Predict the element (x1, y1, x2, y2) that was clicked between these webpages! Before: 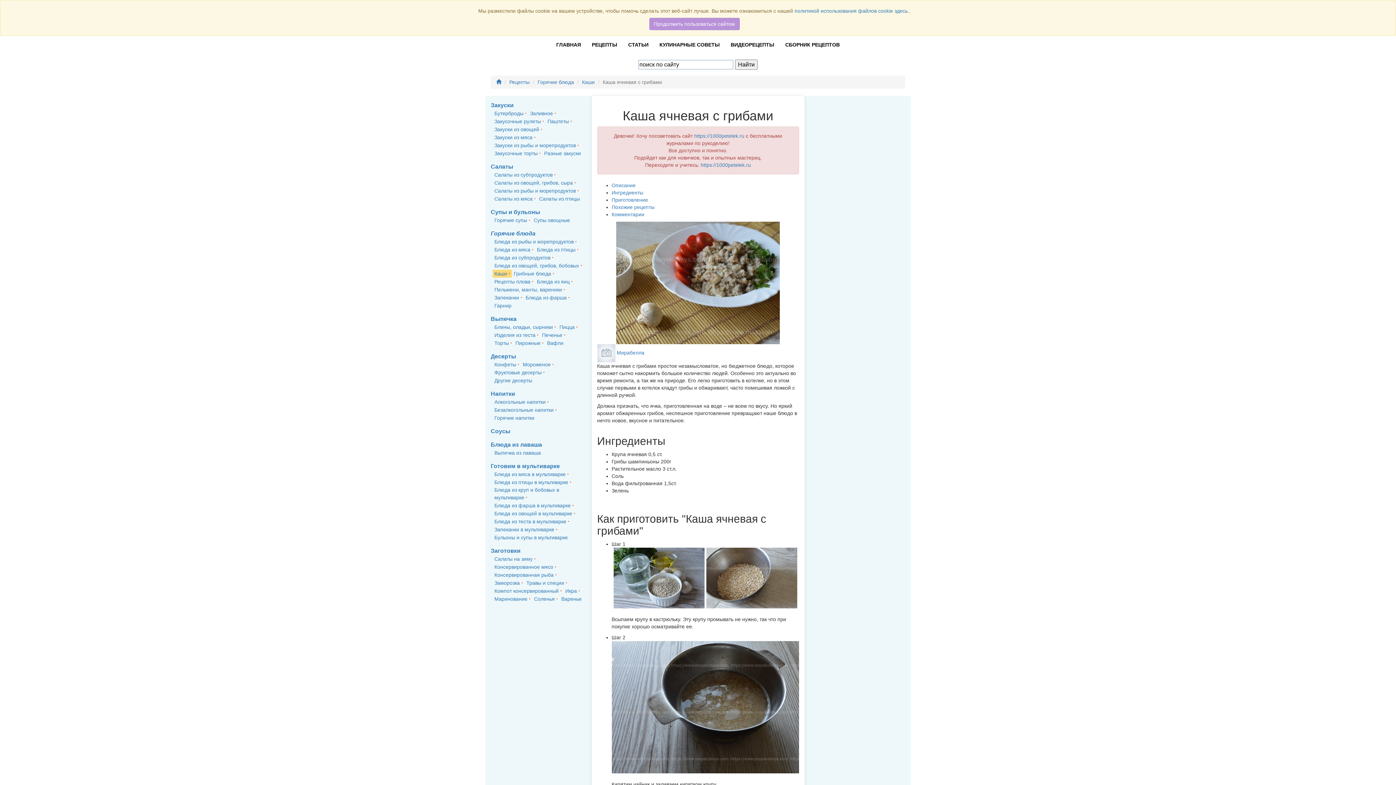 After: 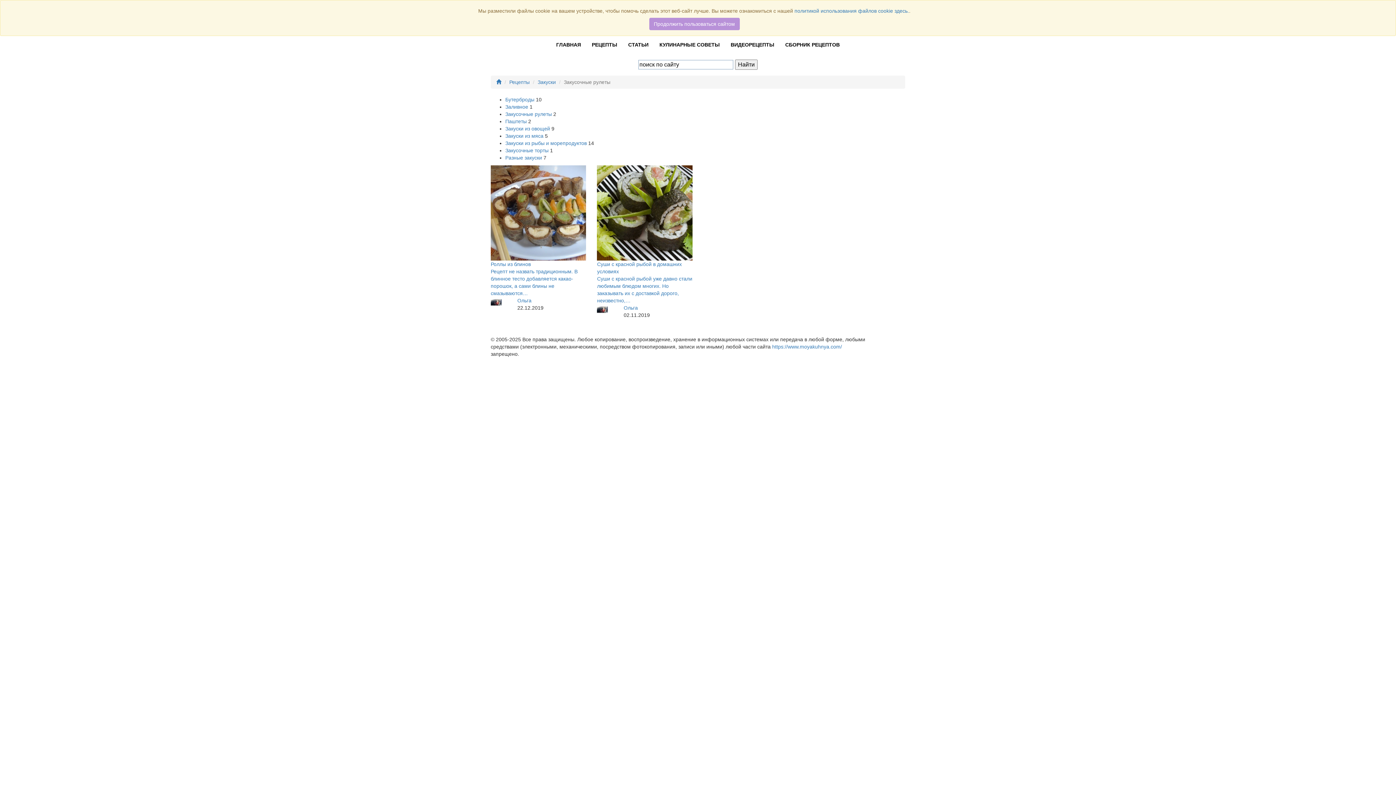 Action: label: Закусочные рулеты bbox: (494, 118, 544, 124)